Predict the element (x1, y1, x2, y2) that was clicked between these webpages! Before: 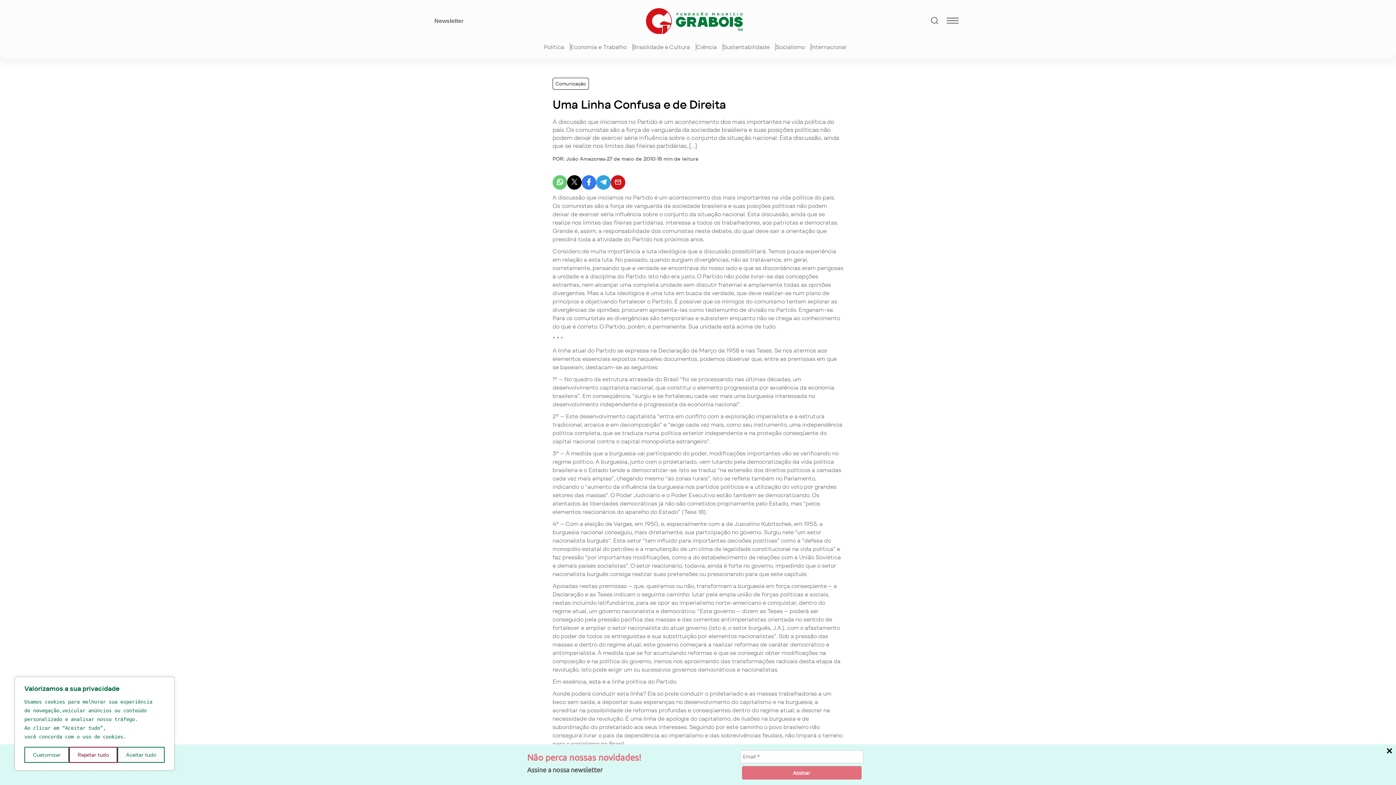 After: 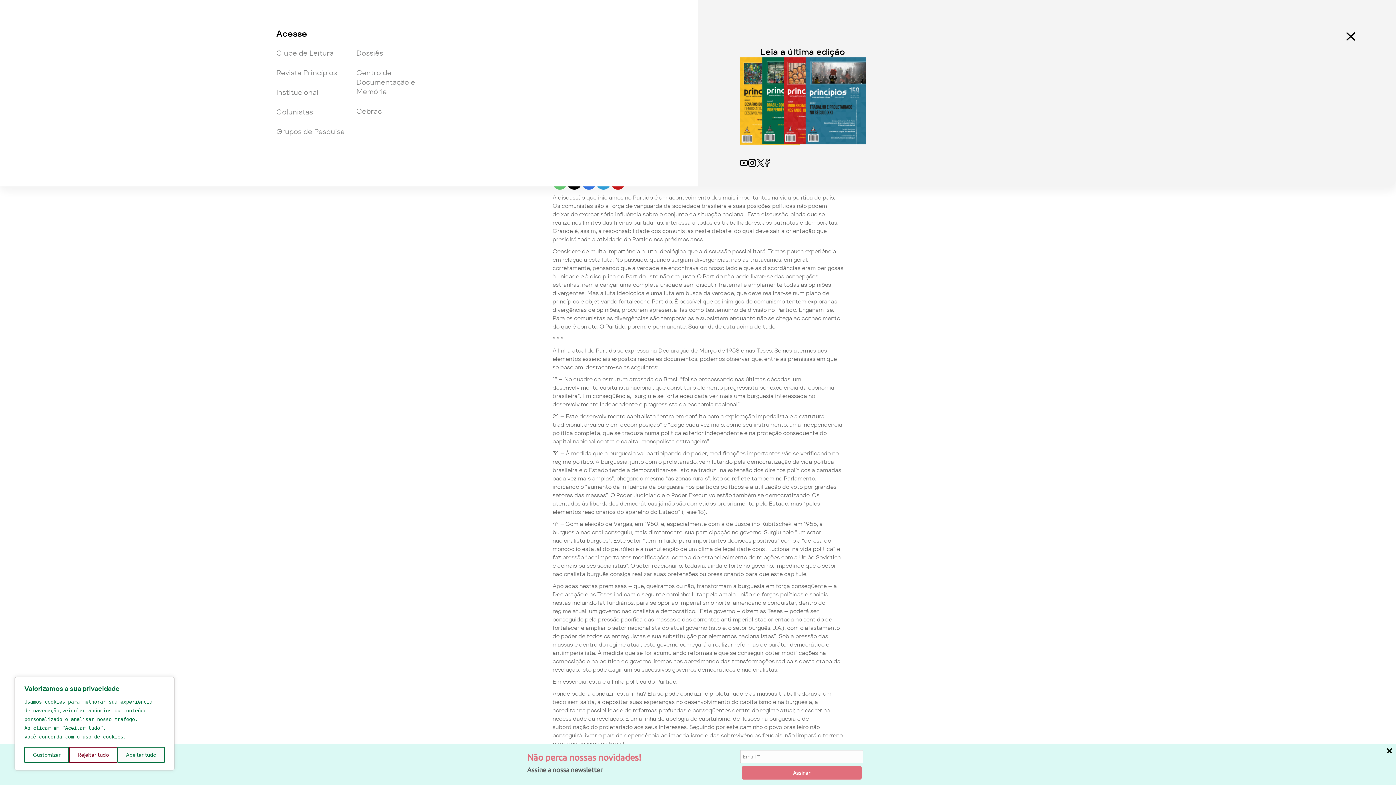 Action: label: Botão menu bbox: (943, 12, 961, 30)